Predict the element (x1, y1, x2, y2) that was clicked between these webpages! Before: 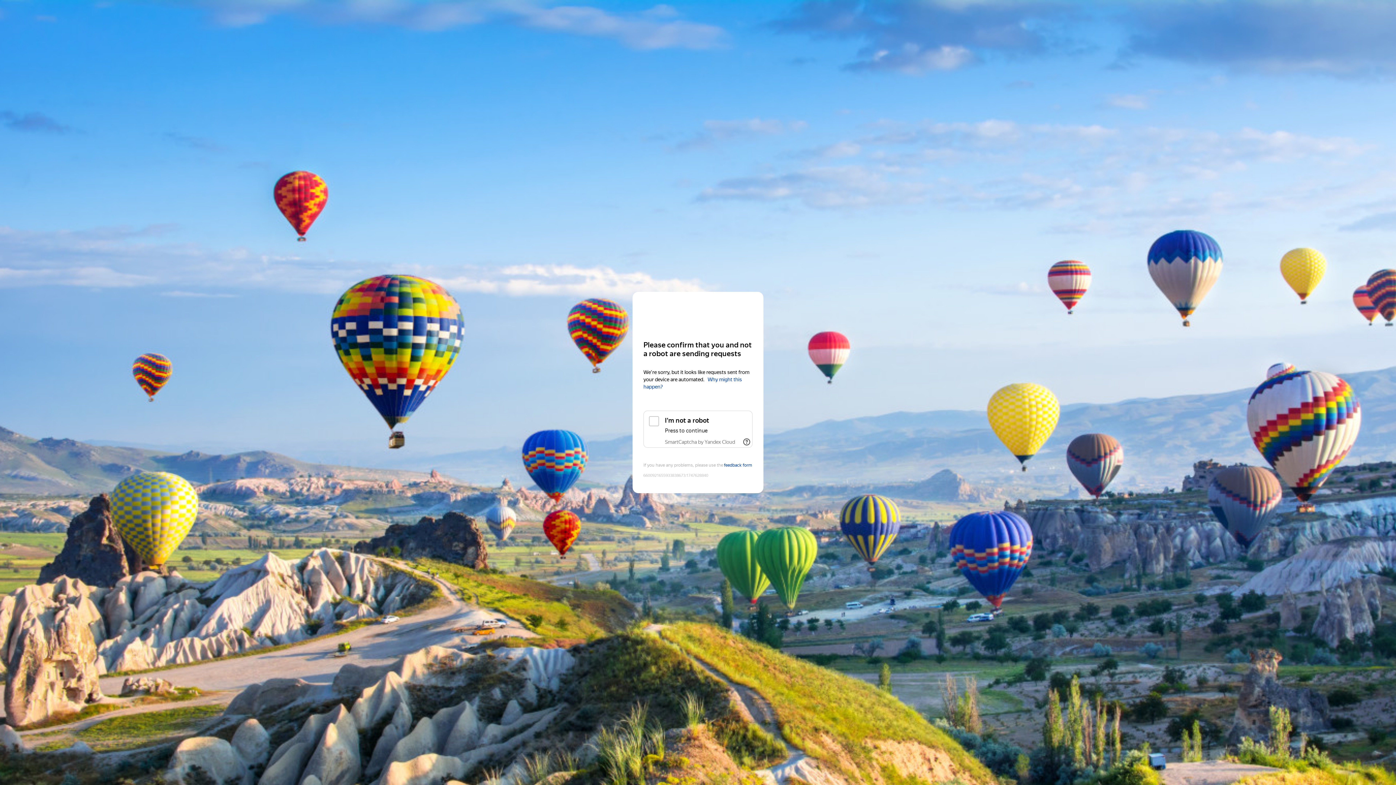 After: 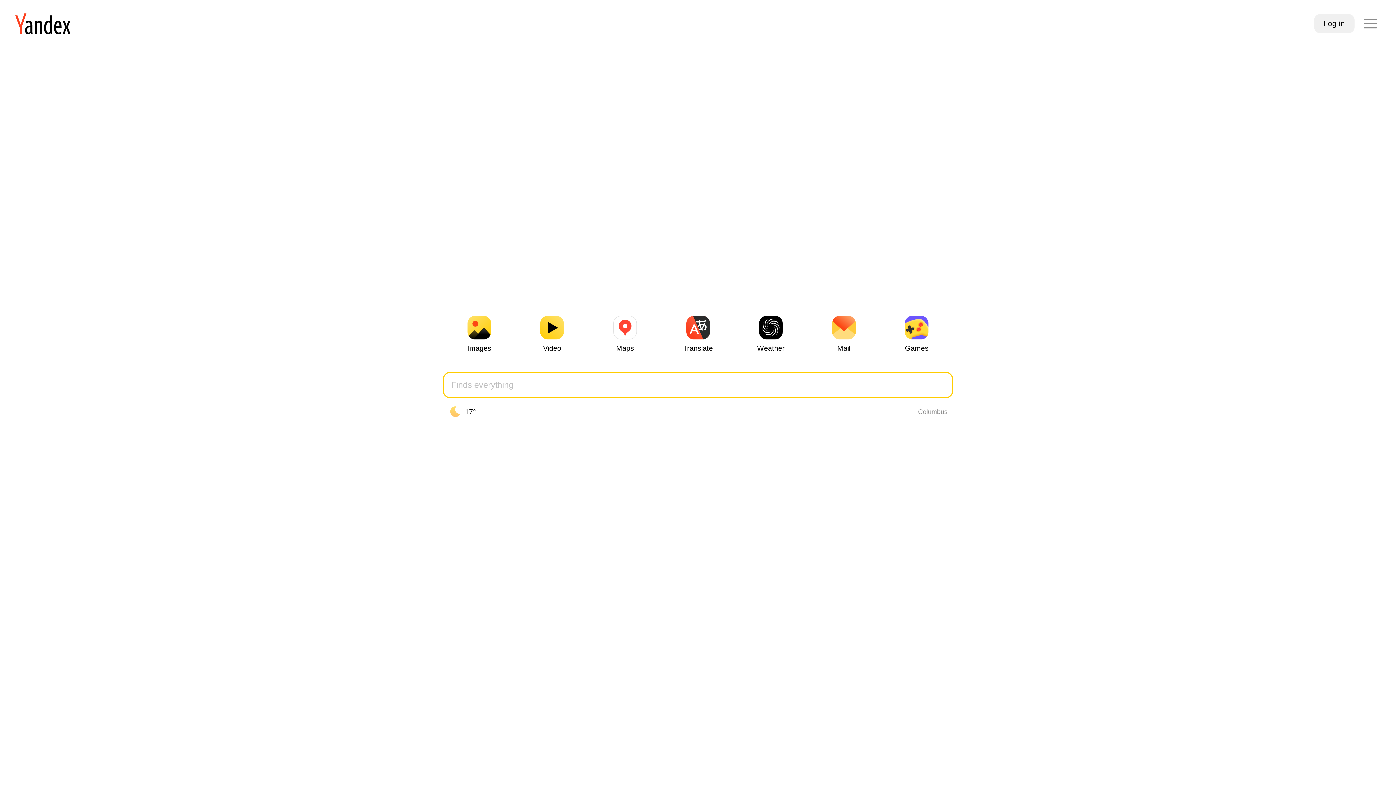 Action: bbox: (643, 306, 752, 319) label: Yandex